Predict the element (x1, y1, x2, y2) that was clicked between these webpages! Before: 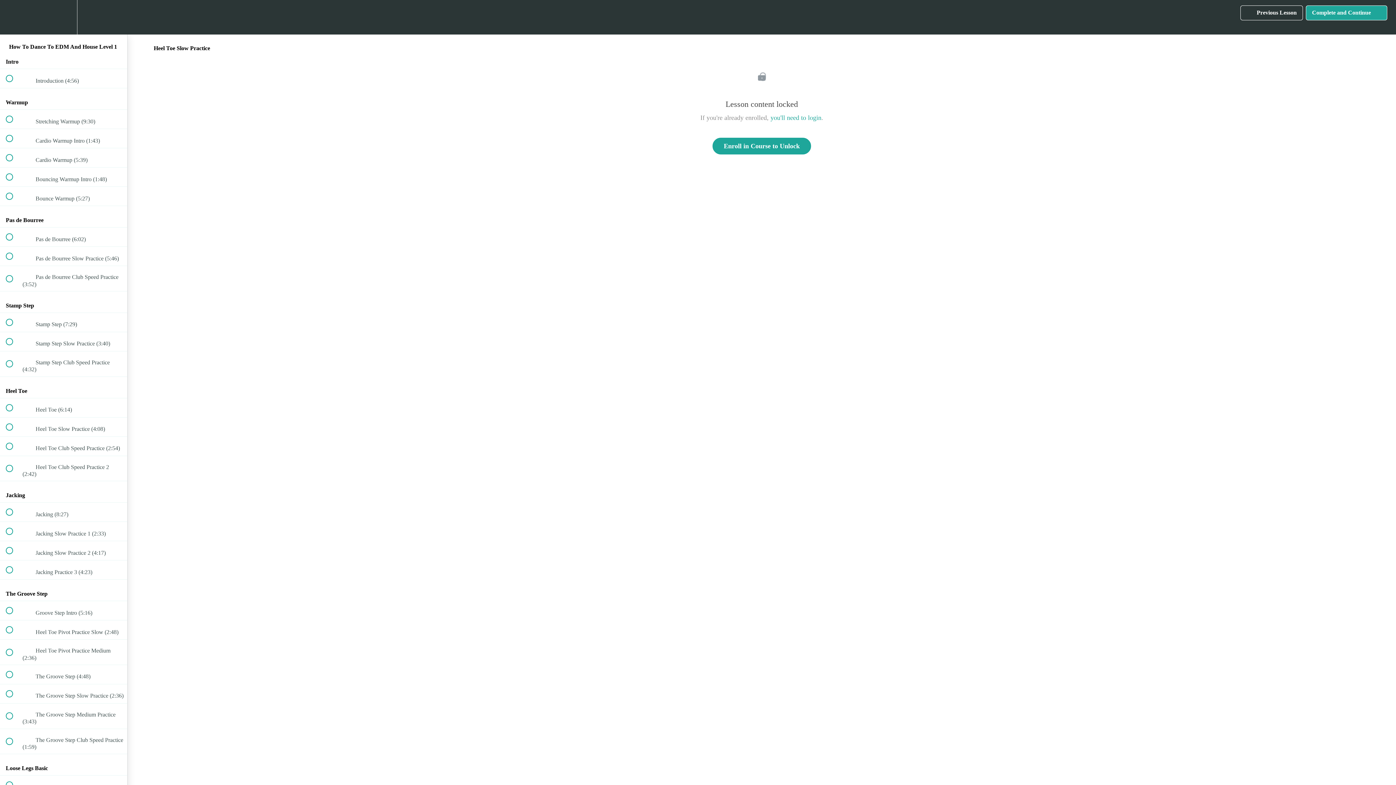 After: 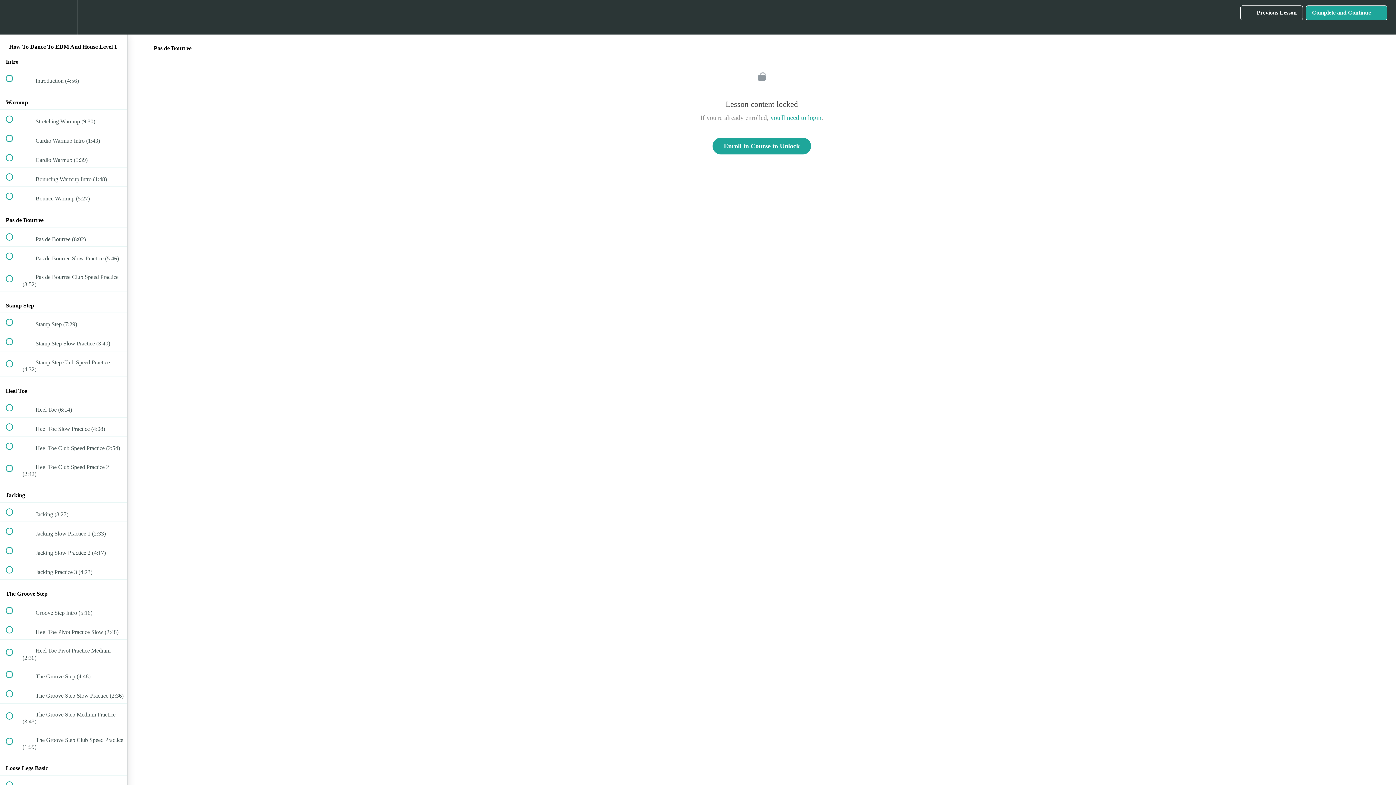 Action: bbox: (0, 227, 127, 246) label:  
 Pas de Bourree (6:02)